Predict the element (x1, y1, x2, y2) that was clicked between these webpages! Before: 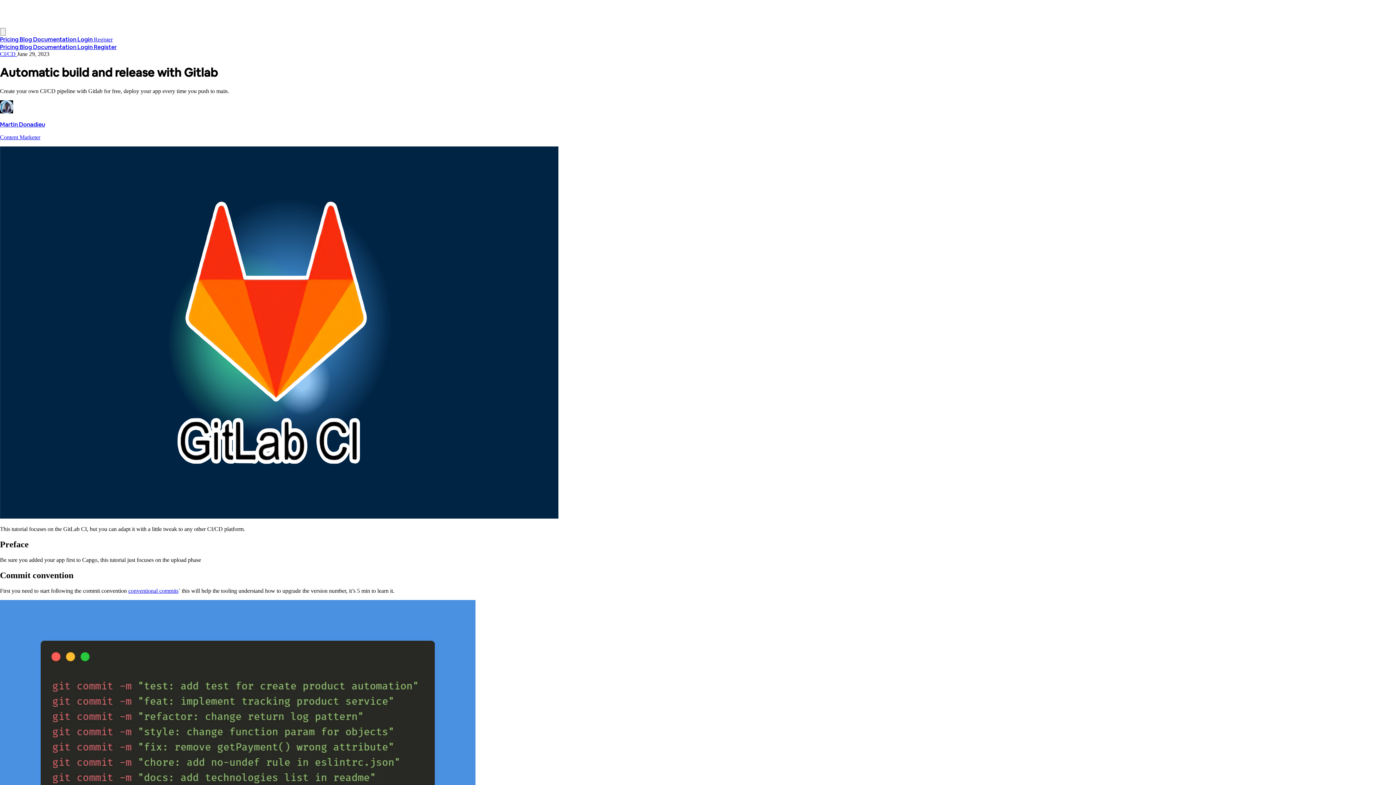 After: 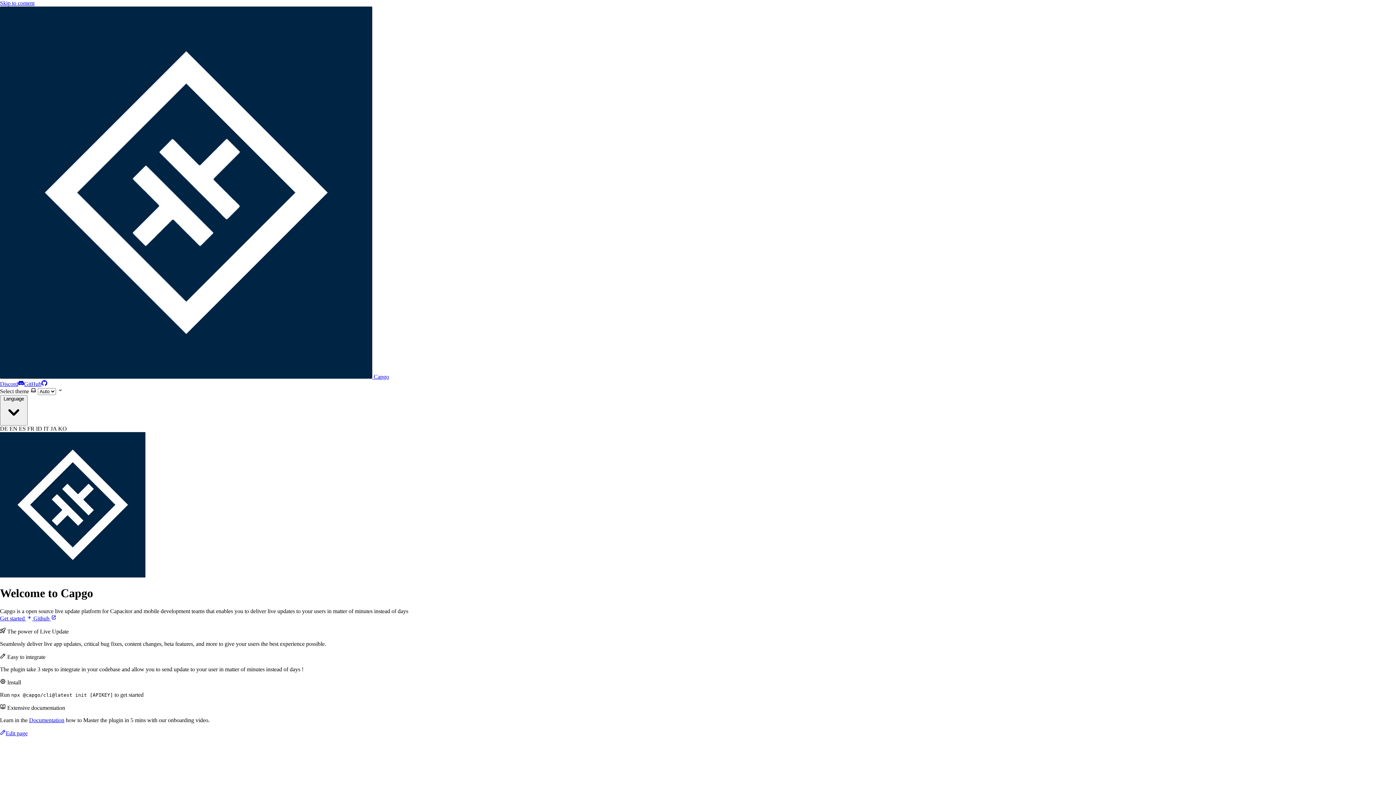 Action: label: Documentation  bbox: (33, 35, 77, 43)